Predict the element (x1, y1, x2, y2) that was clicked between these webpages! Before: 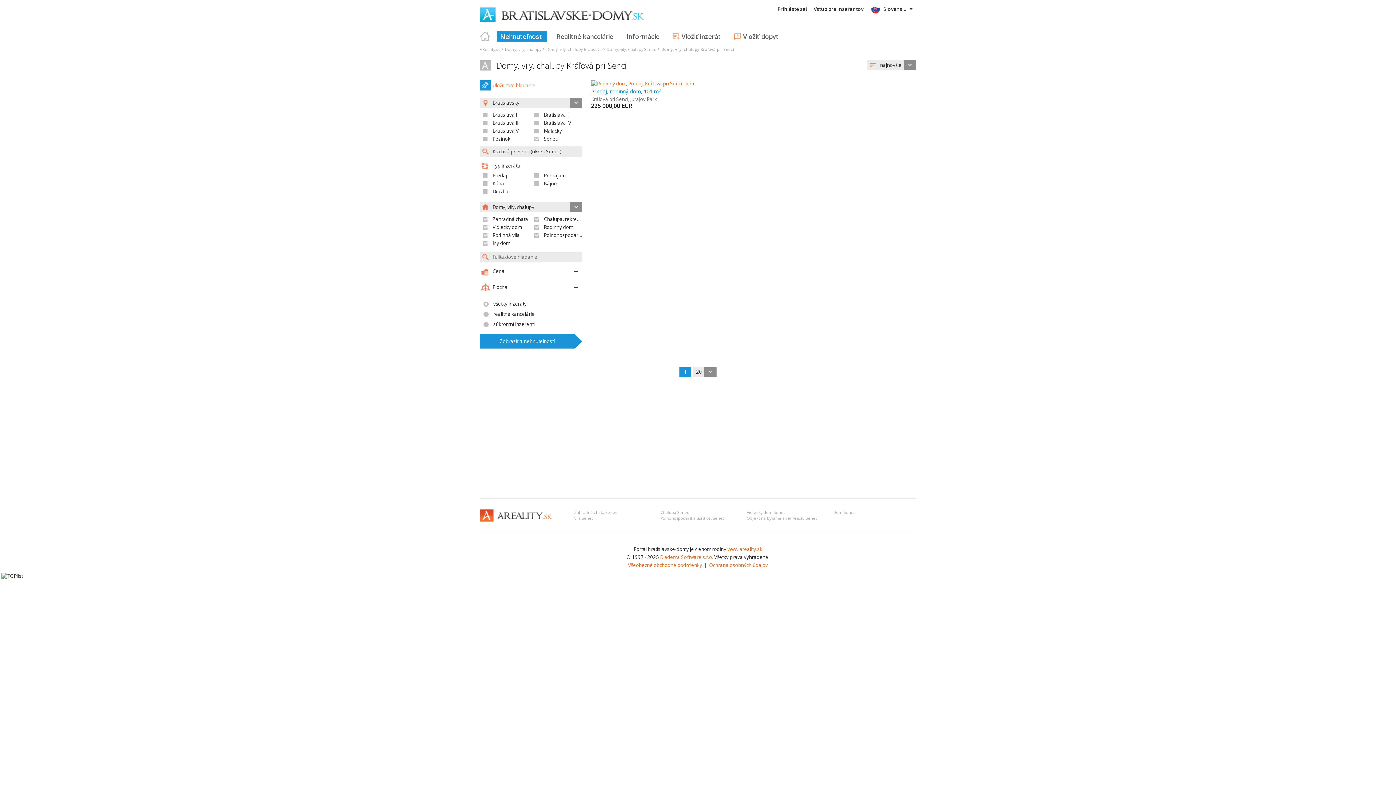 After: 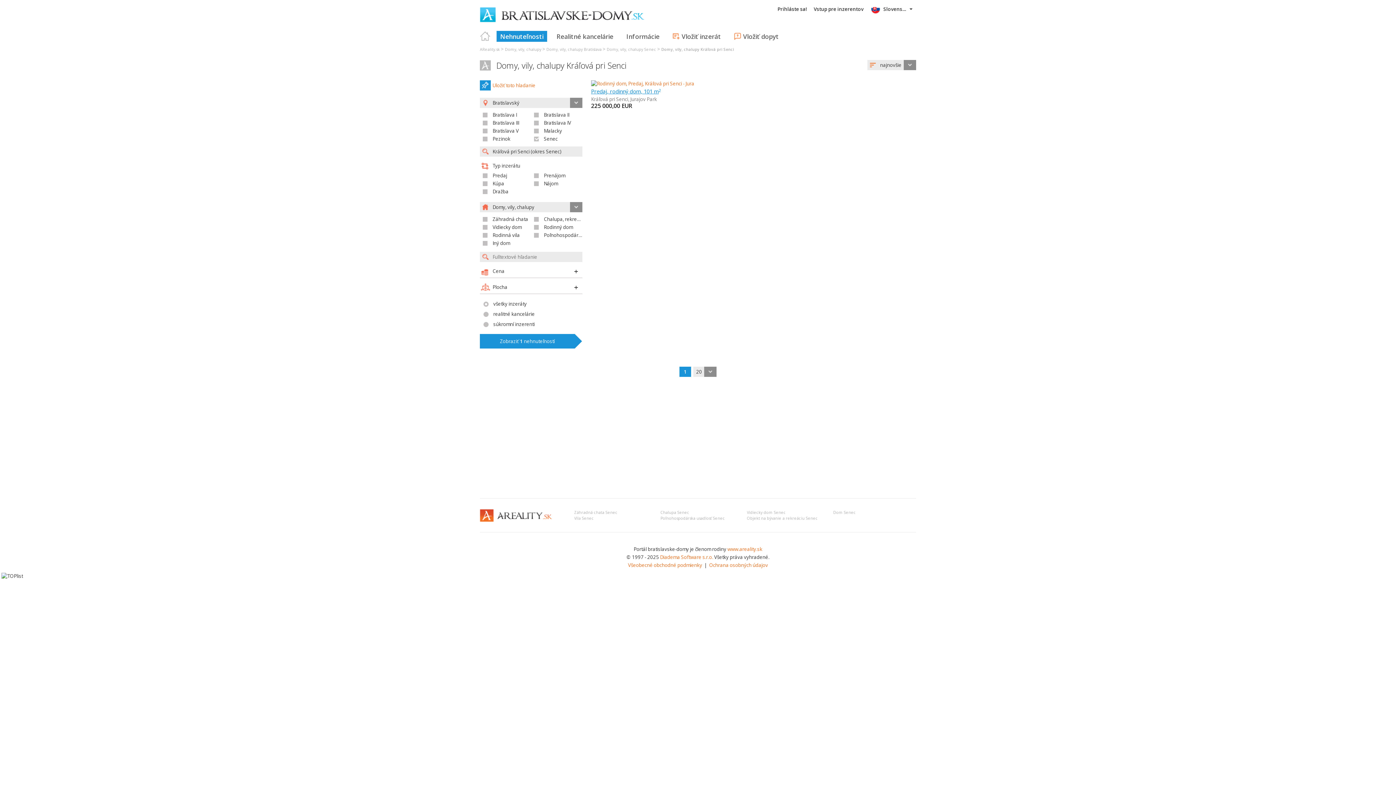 Action: label: Domy, vily, chalupy Kráľová pri Senci bbox: (661, 46, 734, 52)